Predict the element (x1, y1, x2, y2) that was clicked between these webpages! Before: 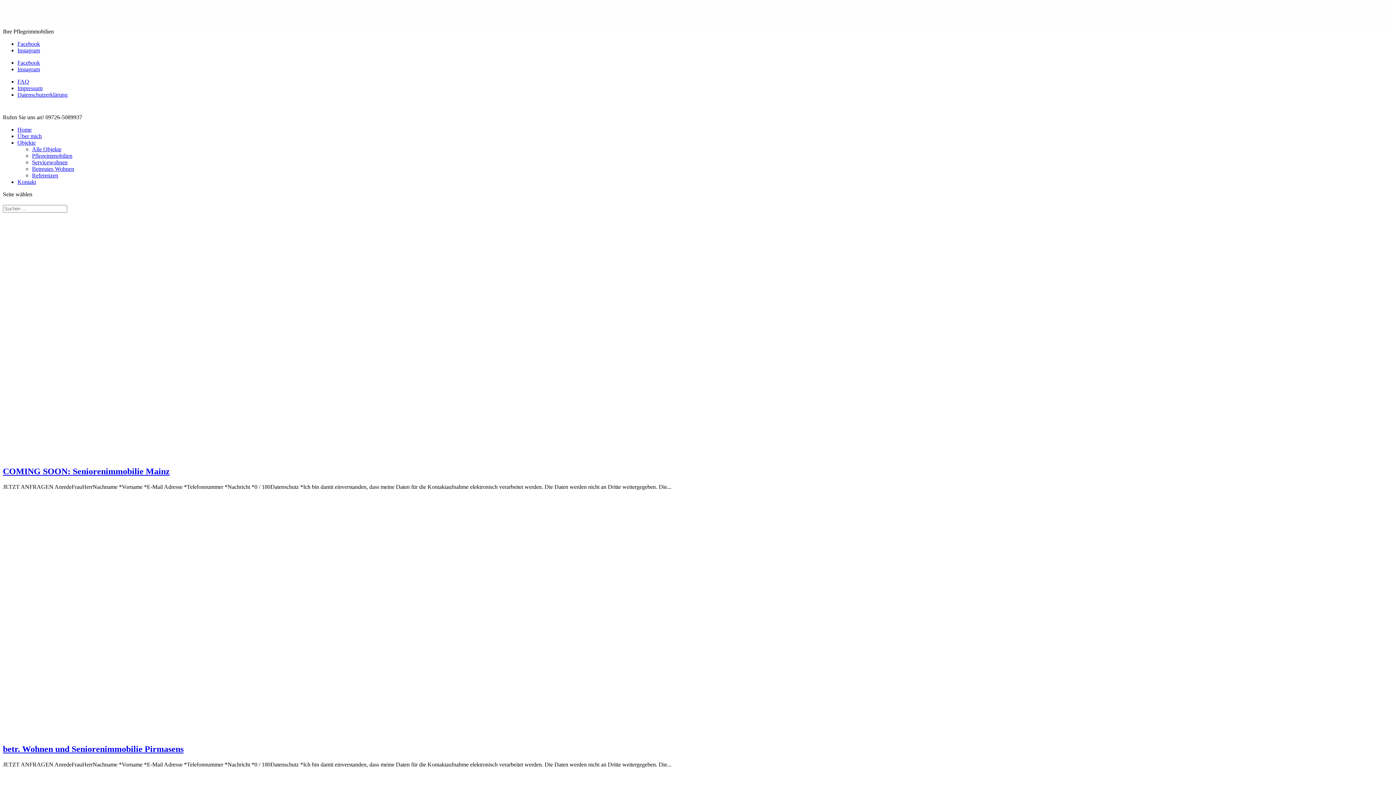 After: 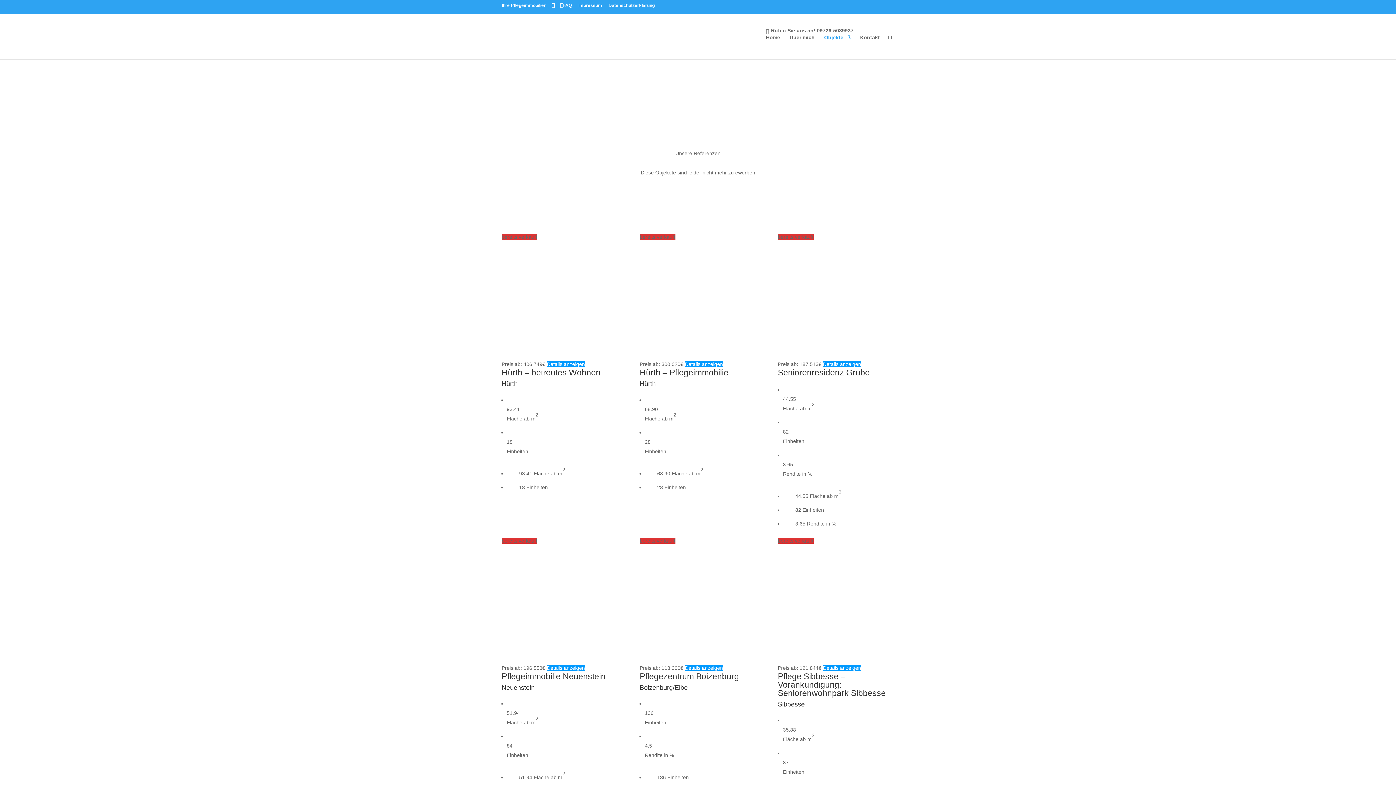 Action: label: Referenzen bbox: (32, 172, 58, 178)